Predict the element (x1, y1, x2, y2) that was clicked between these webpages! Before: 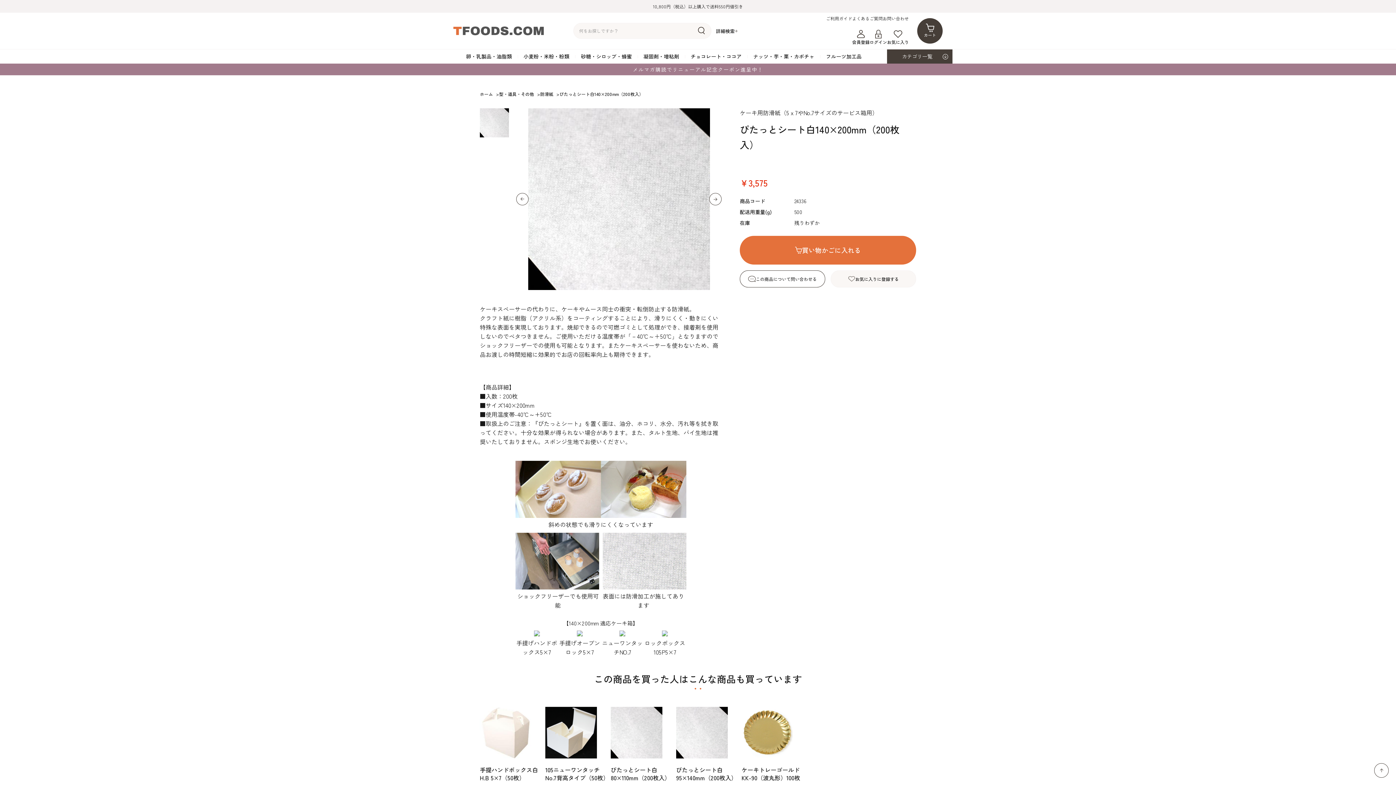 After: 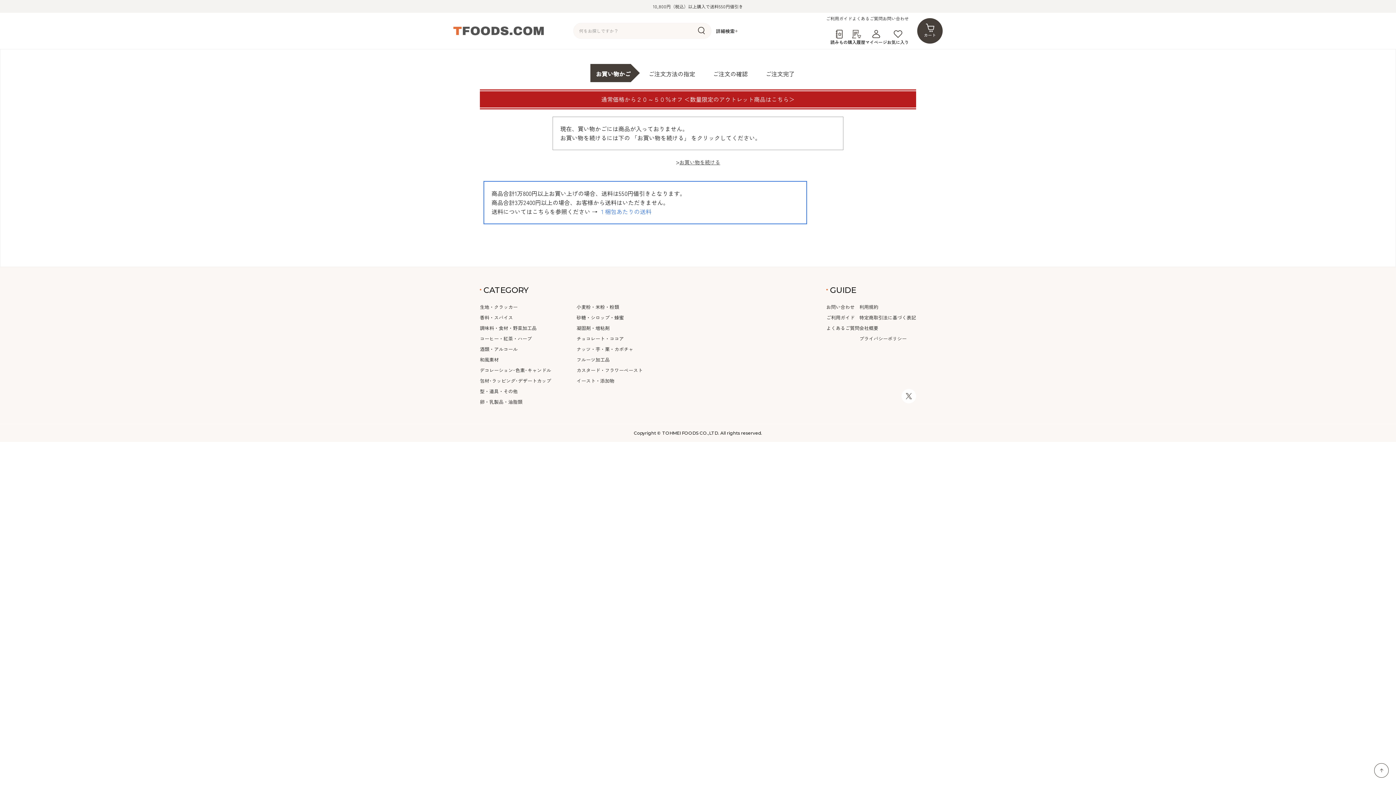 Action: bbox: (917, 18, 942, 43) label: カート